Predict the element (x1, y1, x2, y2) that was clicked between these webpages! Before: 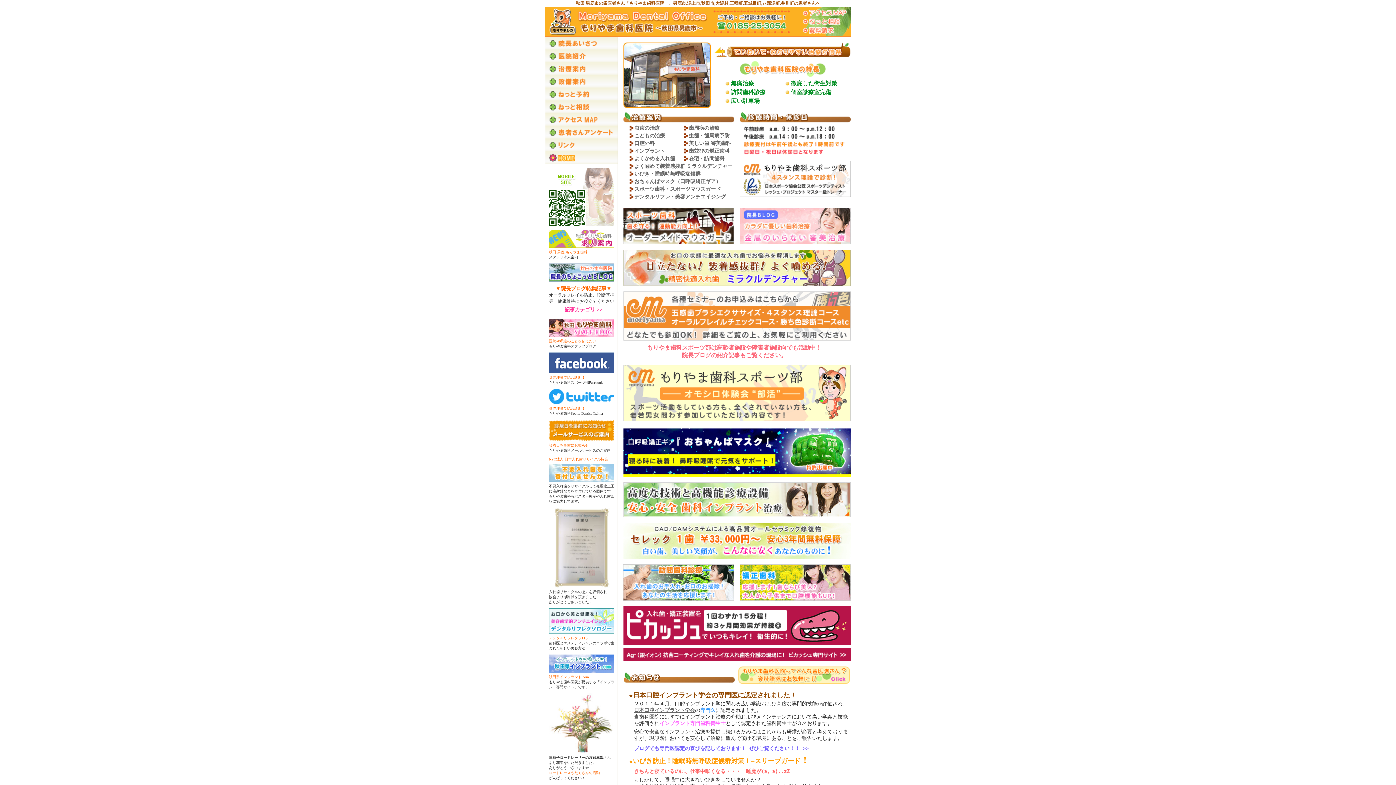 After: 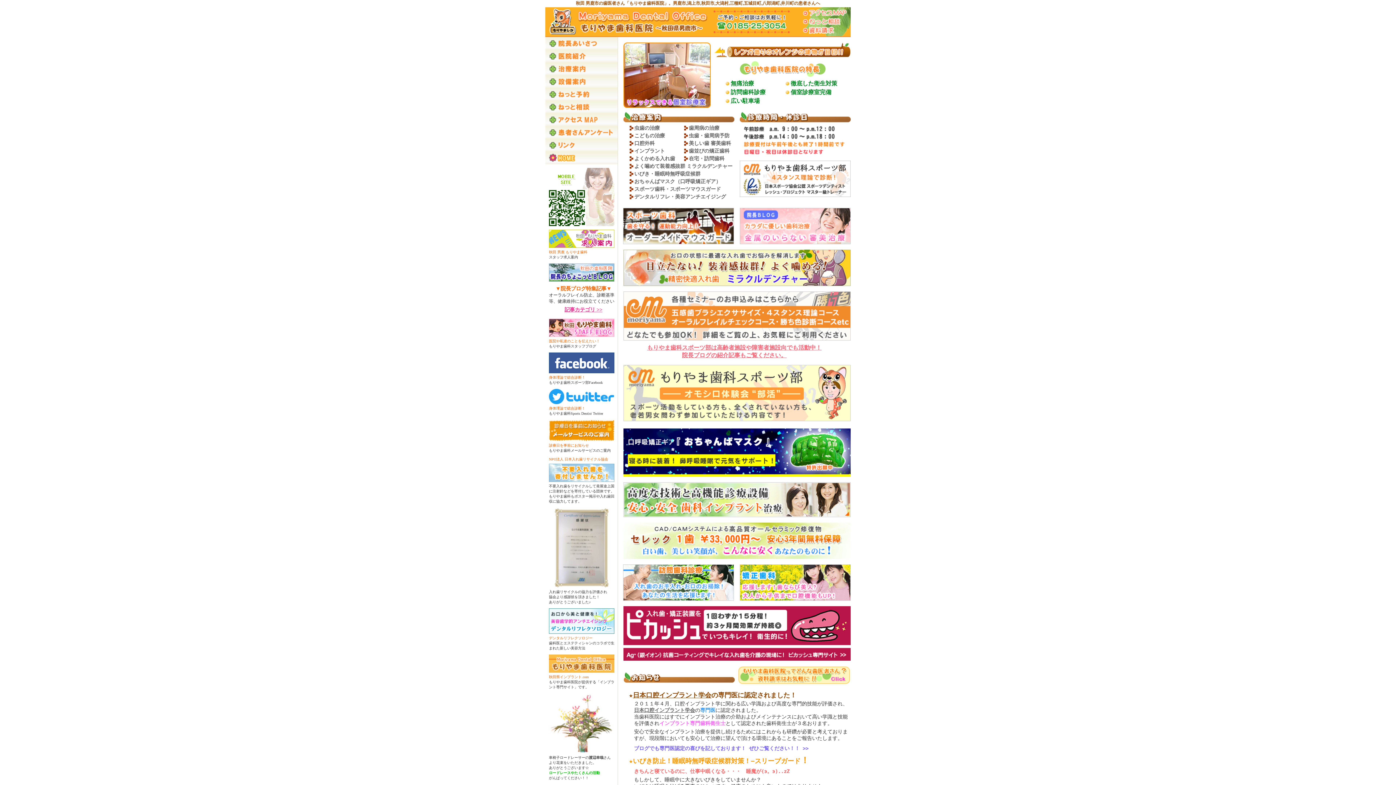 Action: bbox: (549, 771, 600, 775) label: ロードレースやたくさんの活動